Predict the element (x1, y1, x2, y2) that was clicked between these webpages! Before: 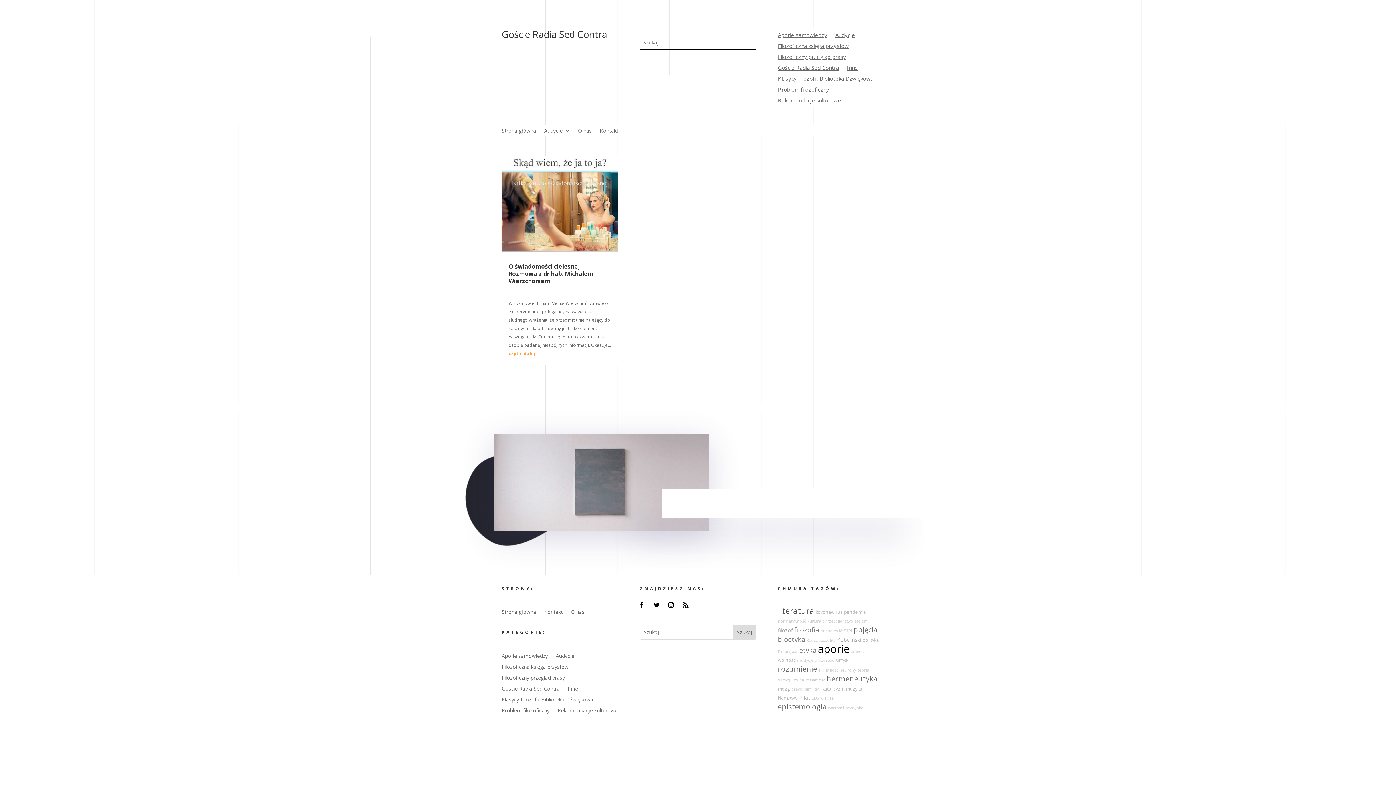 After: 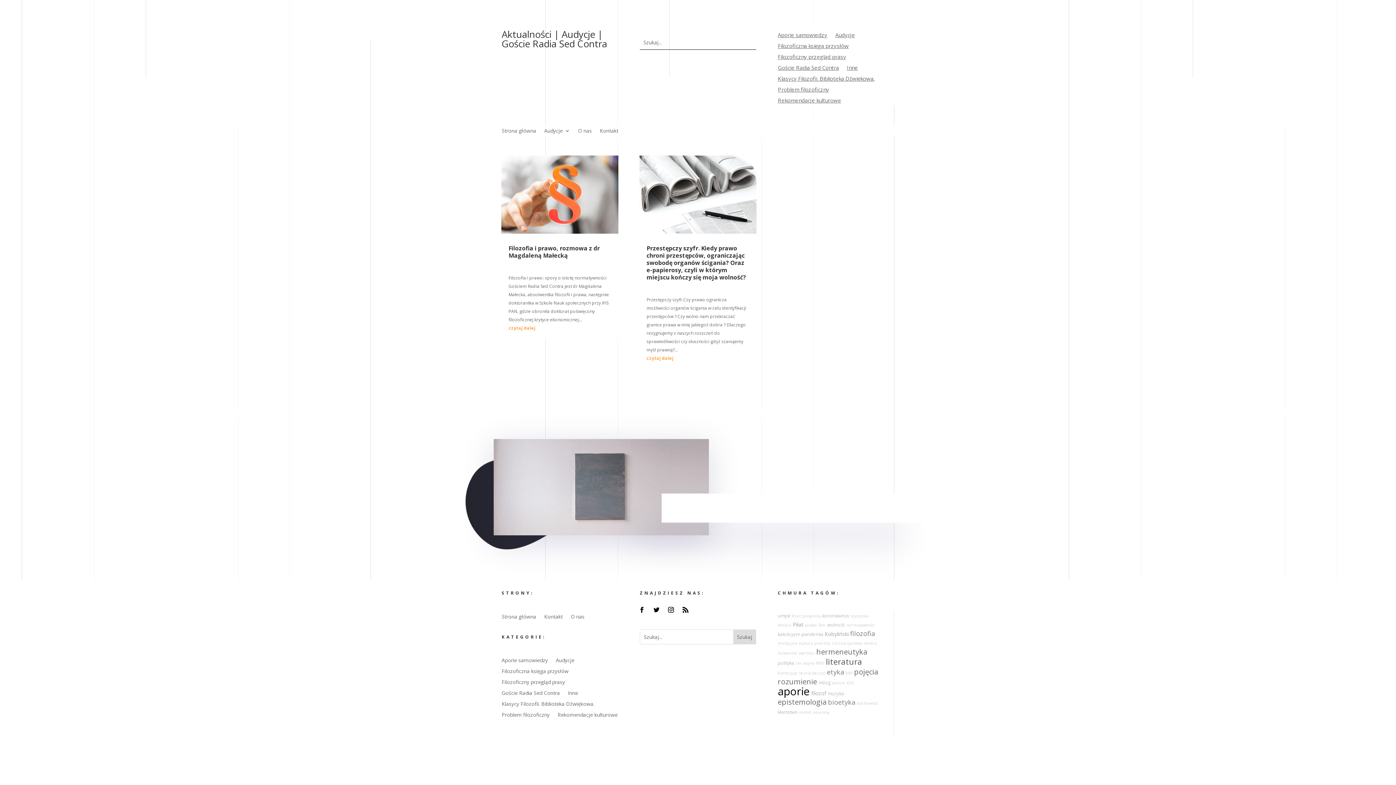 Action: bbox: (791, 687, 803, 692) label: prawo